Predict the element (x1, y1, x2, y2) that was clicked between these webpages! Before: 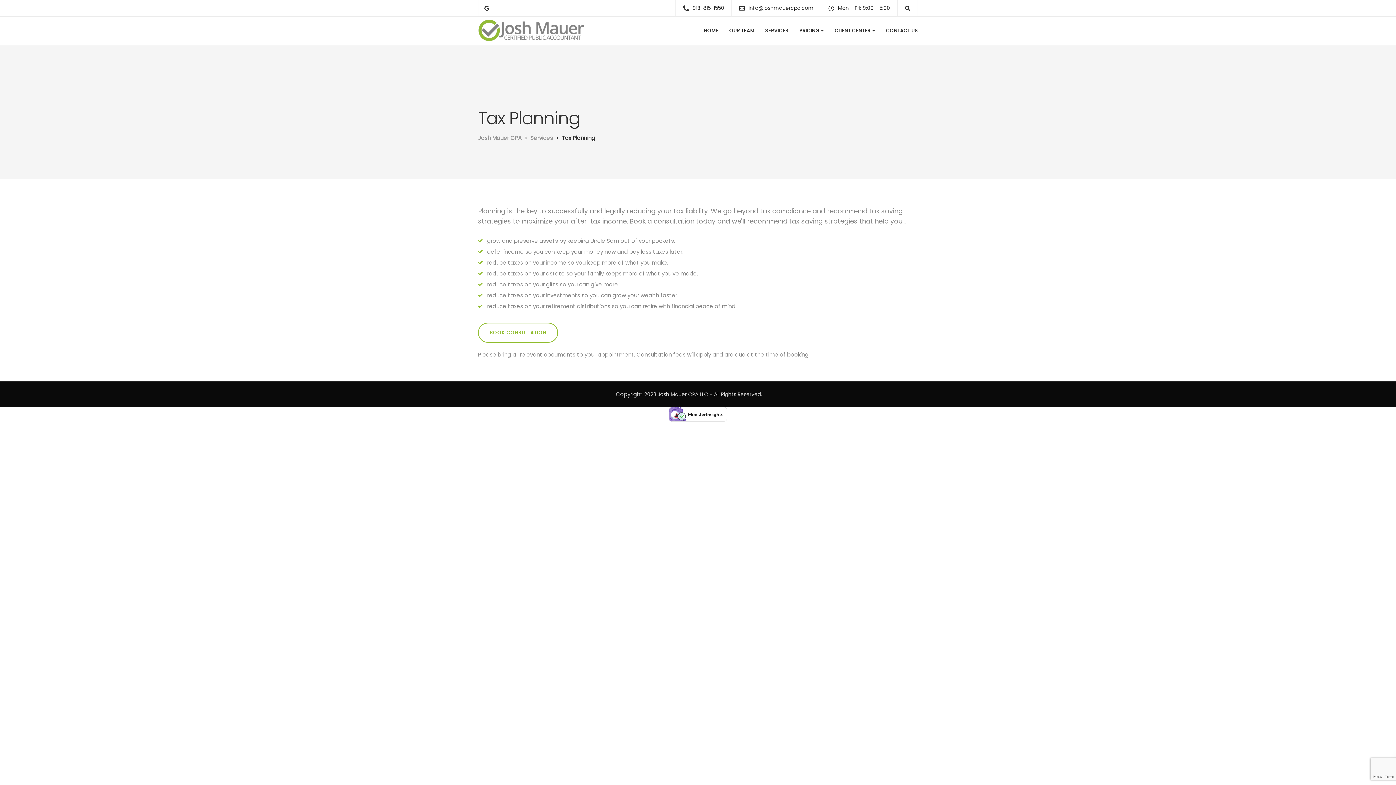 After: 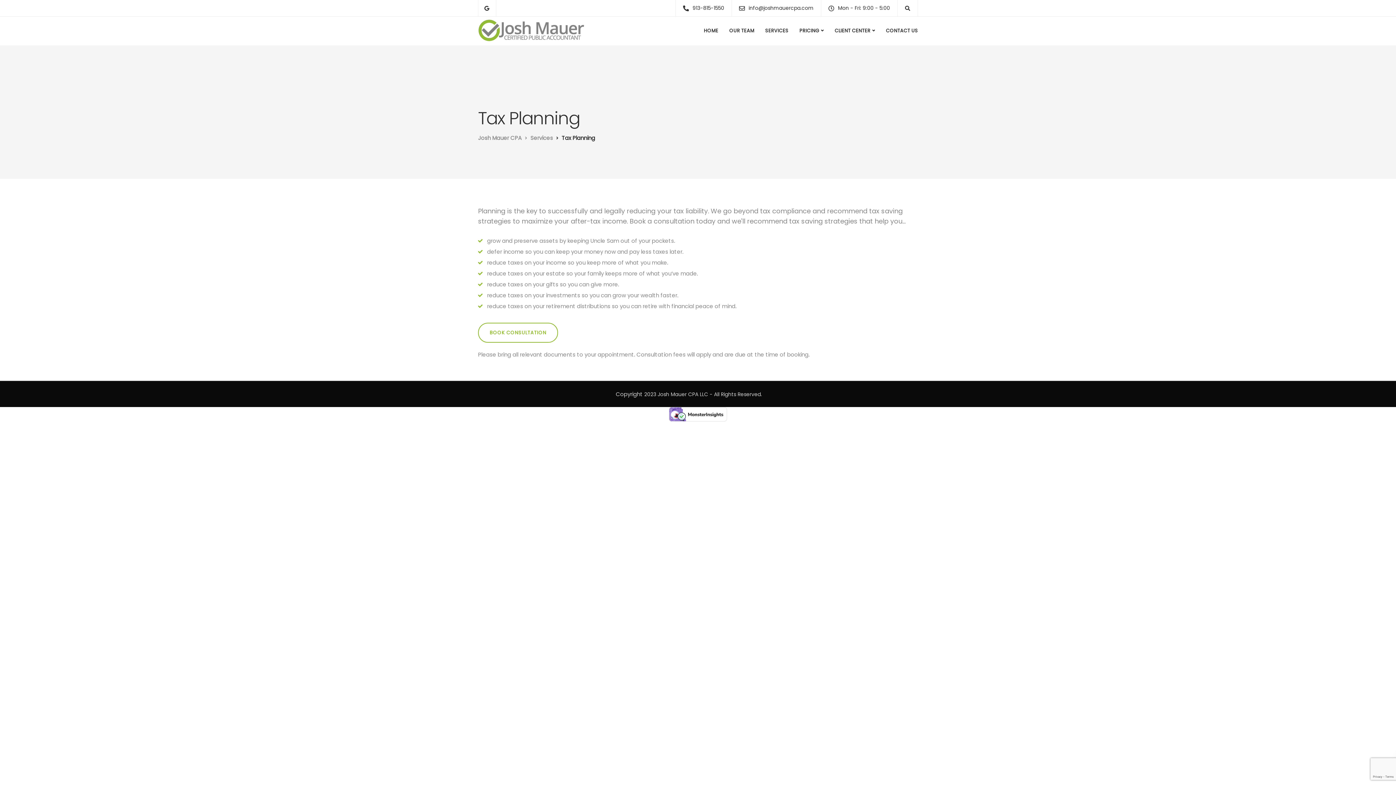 Action: bbox: (669, 410, 727, 417)